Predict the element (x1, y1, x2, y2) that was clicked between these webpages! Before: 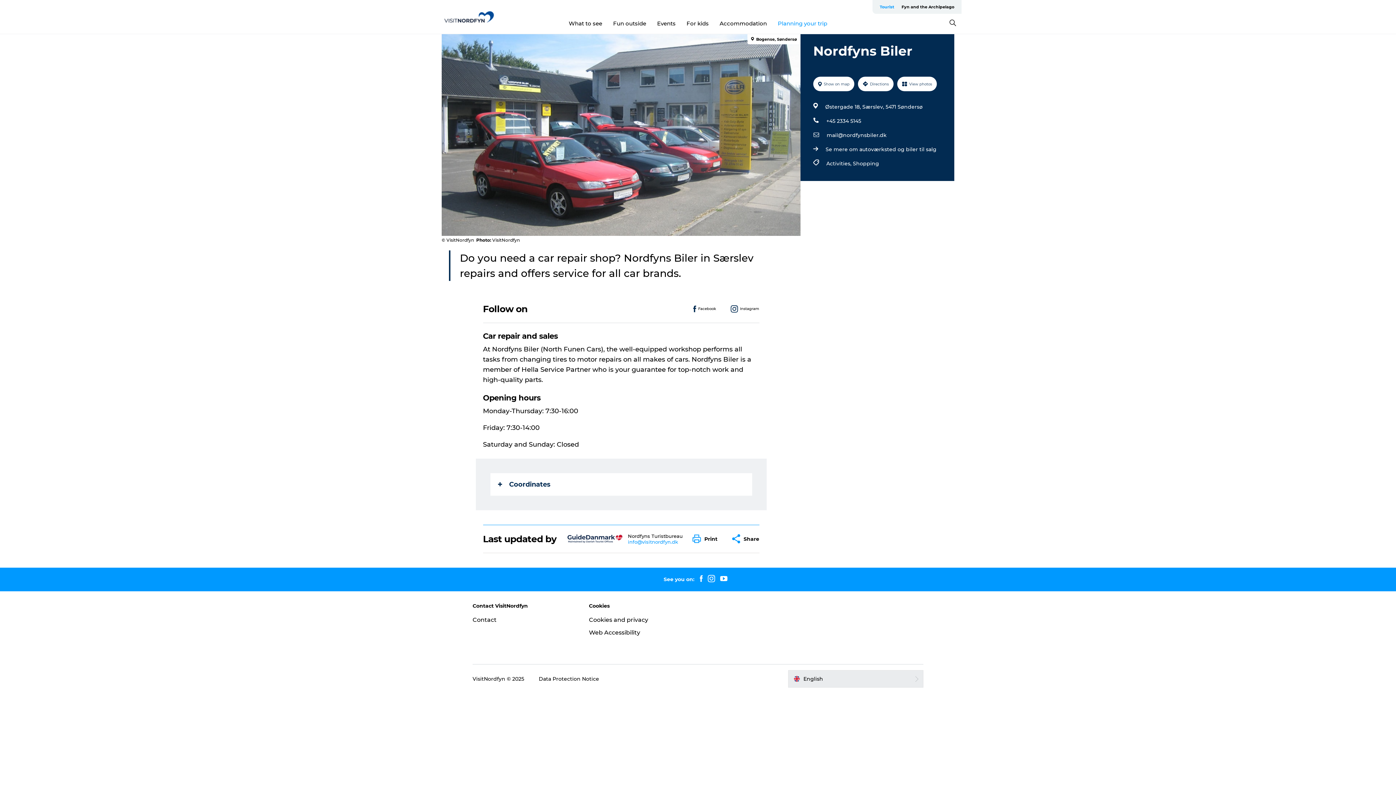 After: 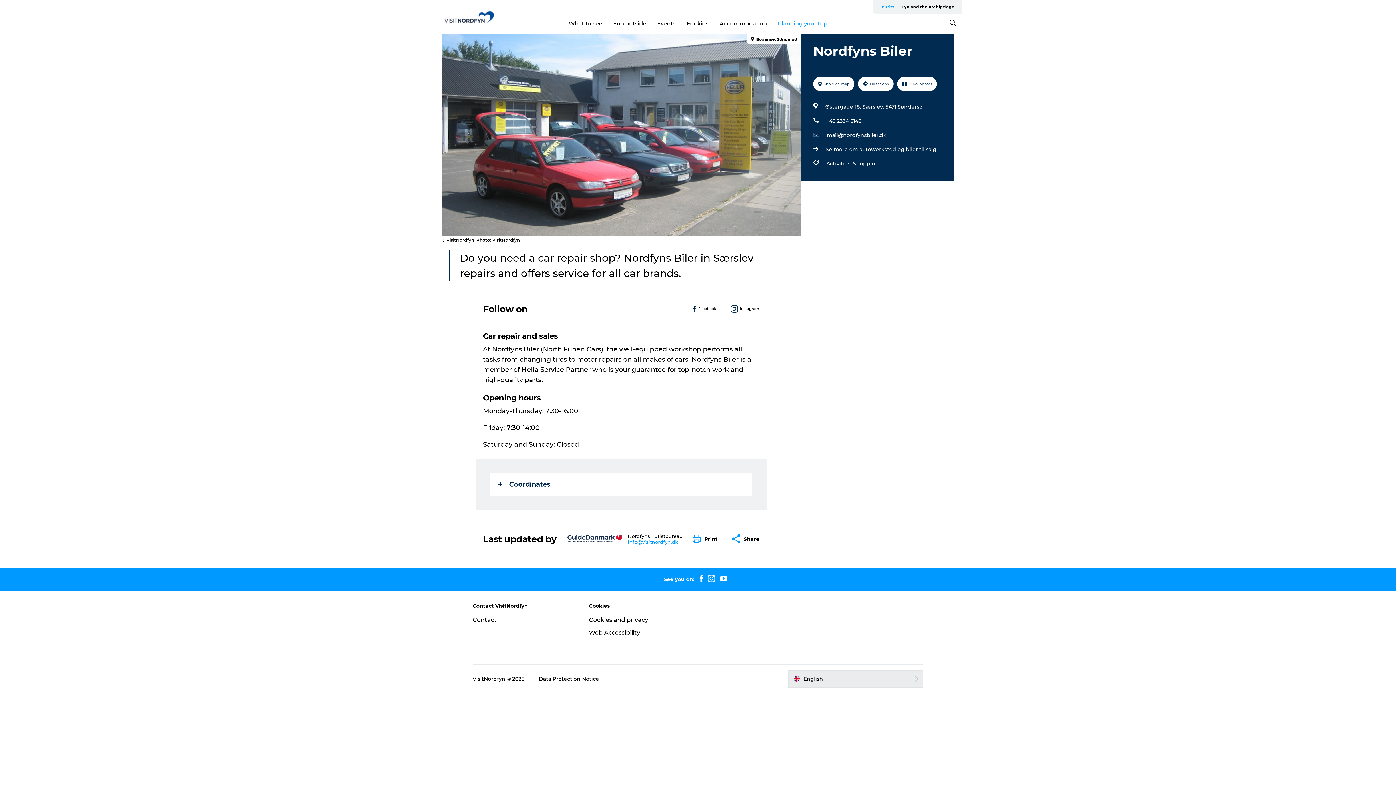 Action: bbox: (441, 11, 500, 22)